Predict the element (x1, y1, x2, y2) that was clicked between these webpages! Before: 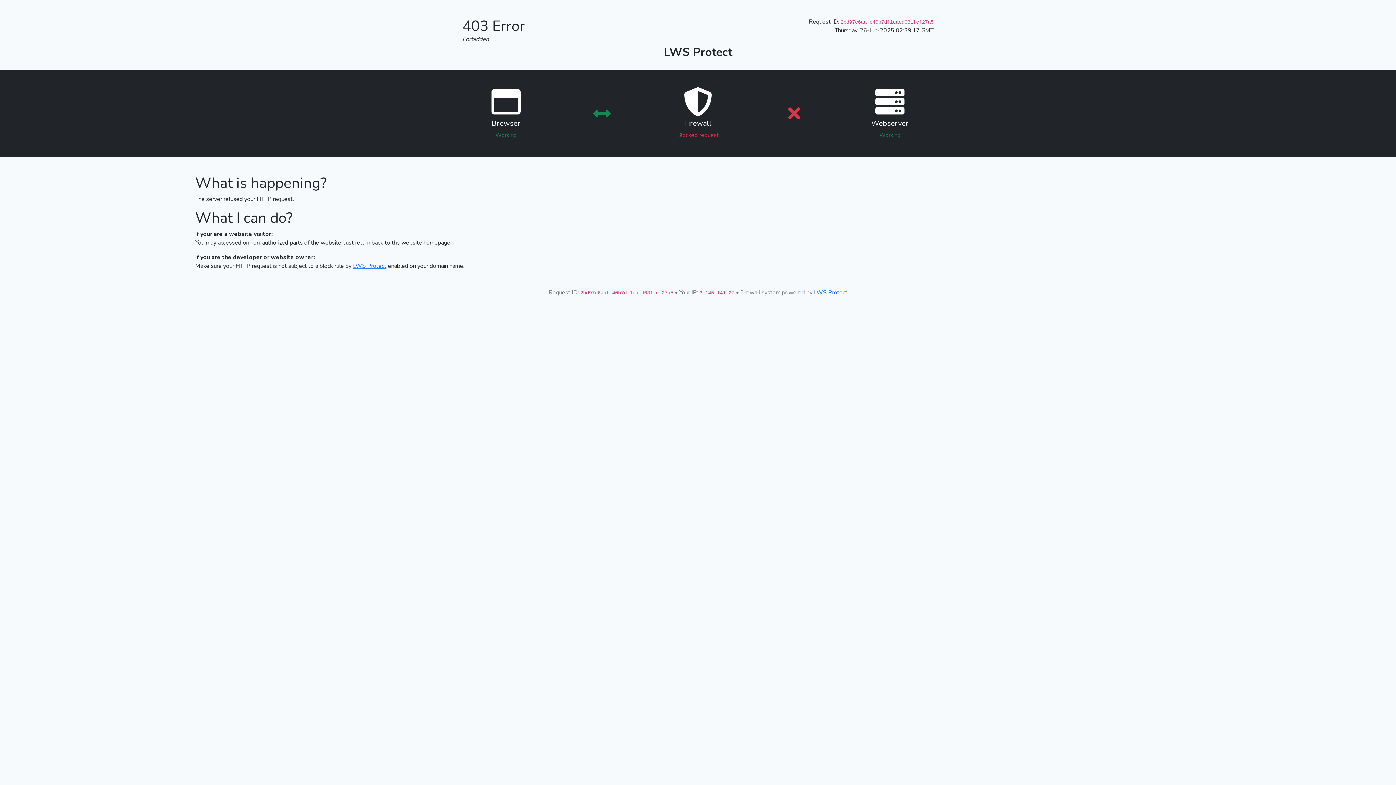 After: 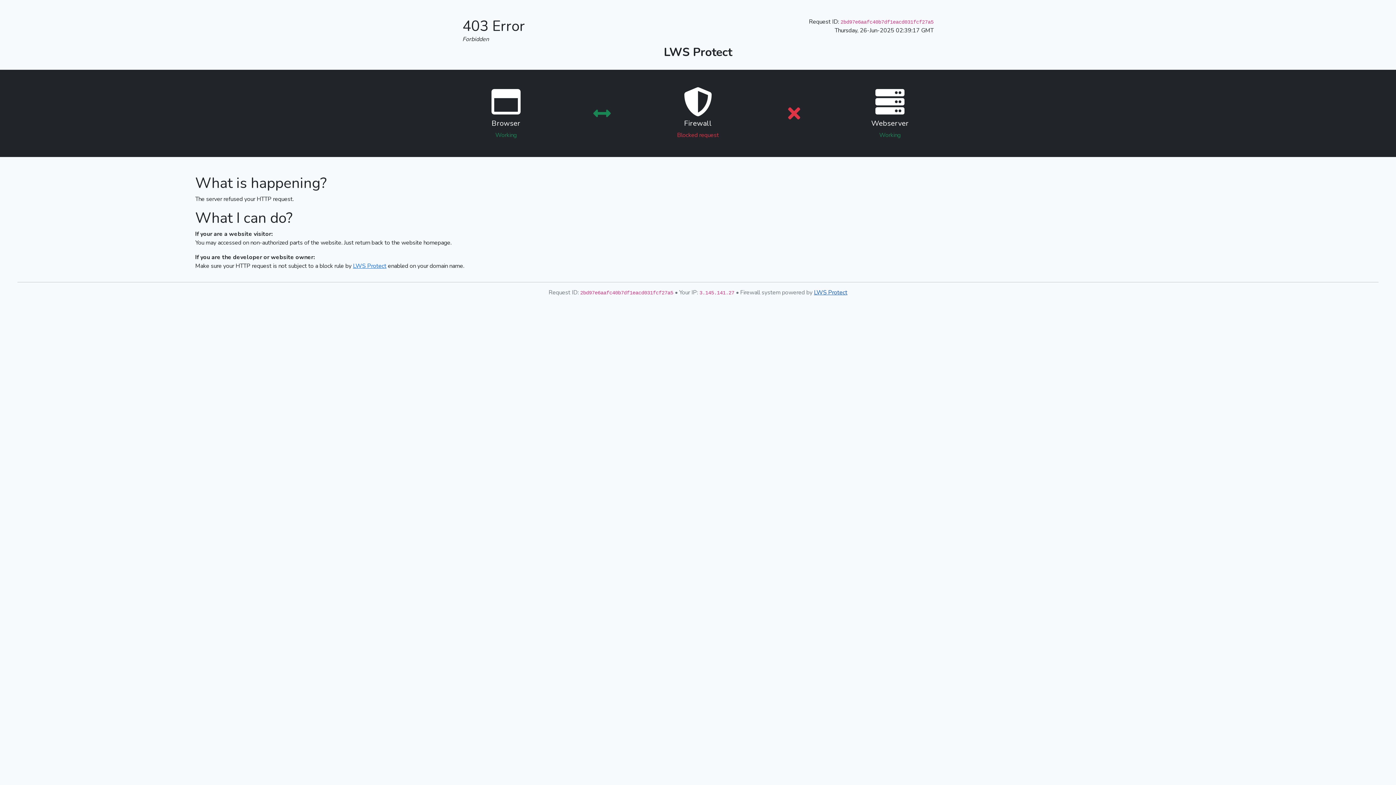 Action: label: LWS Protect bbox: (814, 288, 847, 296)